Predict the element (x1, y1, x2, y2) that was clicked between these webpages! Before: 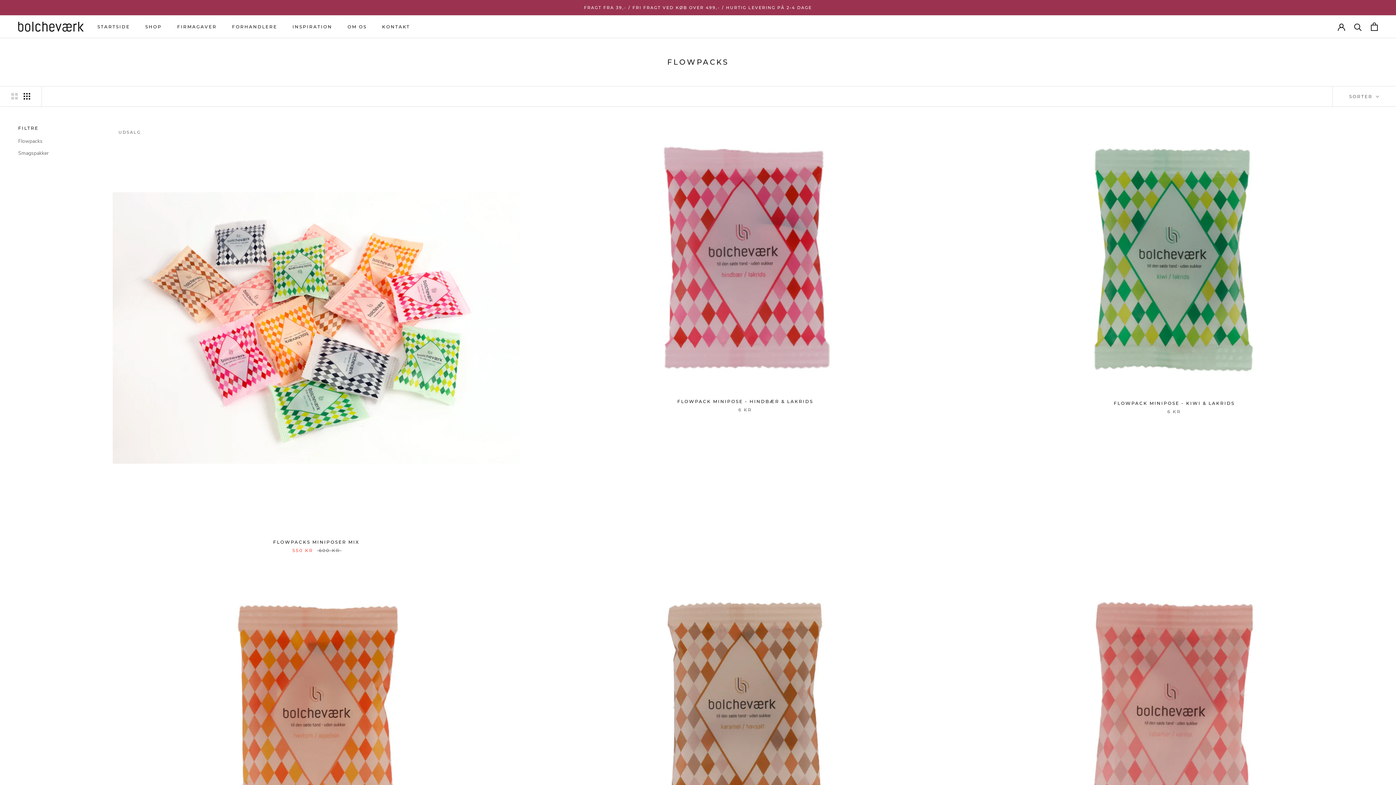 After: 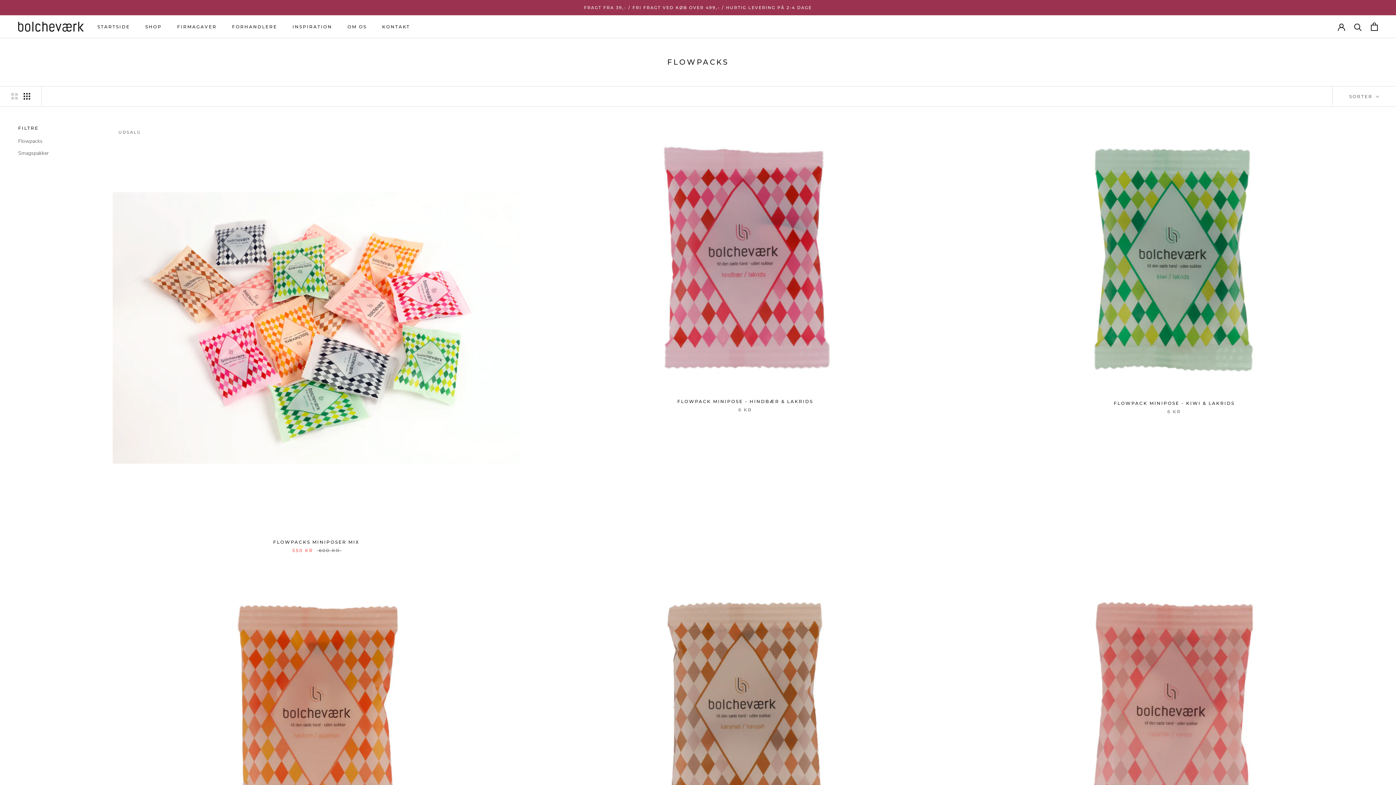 Action: bbox: (23, 92, 30, 99)